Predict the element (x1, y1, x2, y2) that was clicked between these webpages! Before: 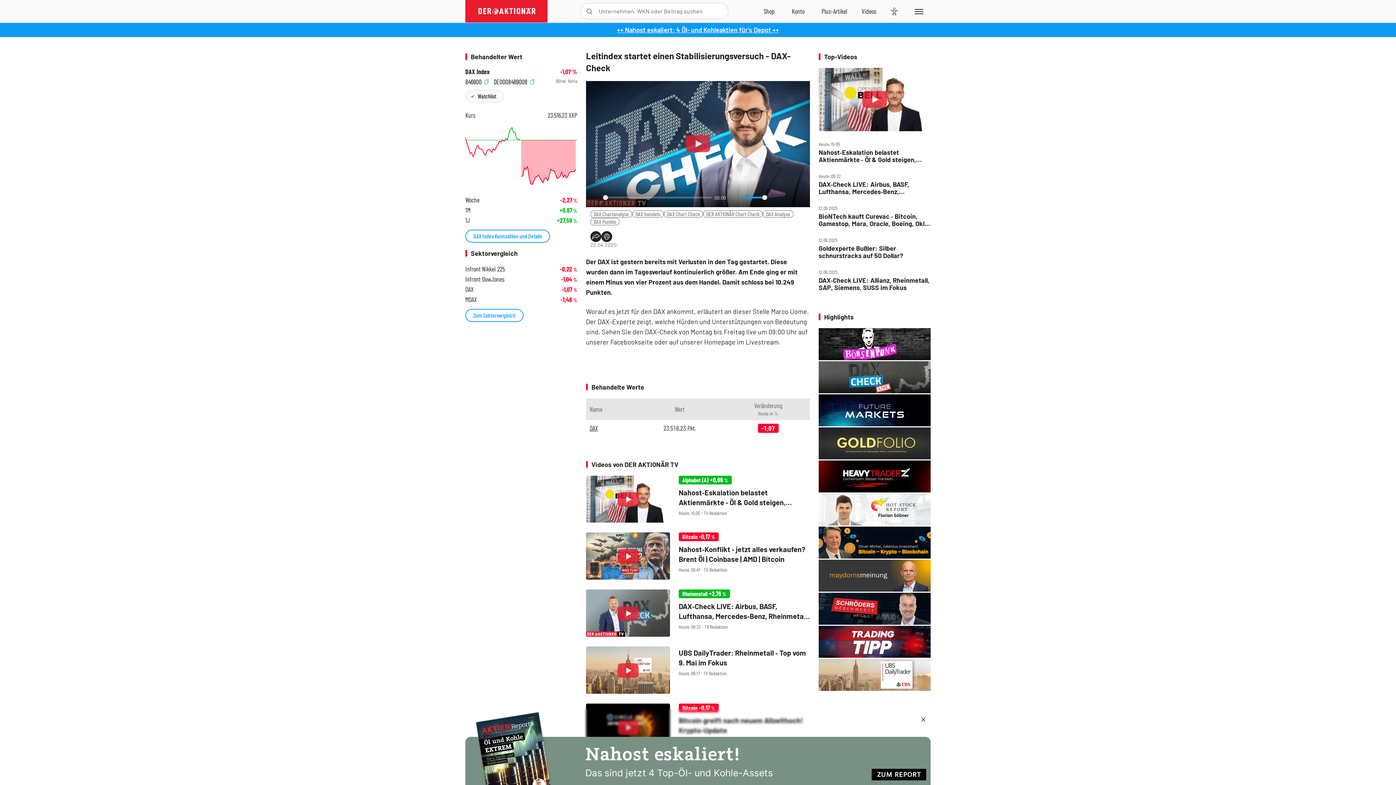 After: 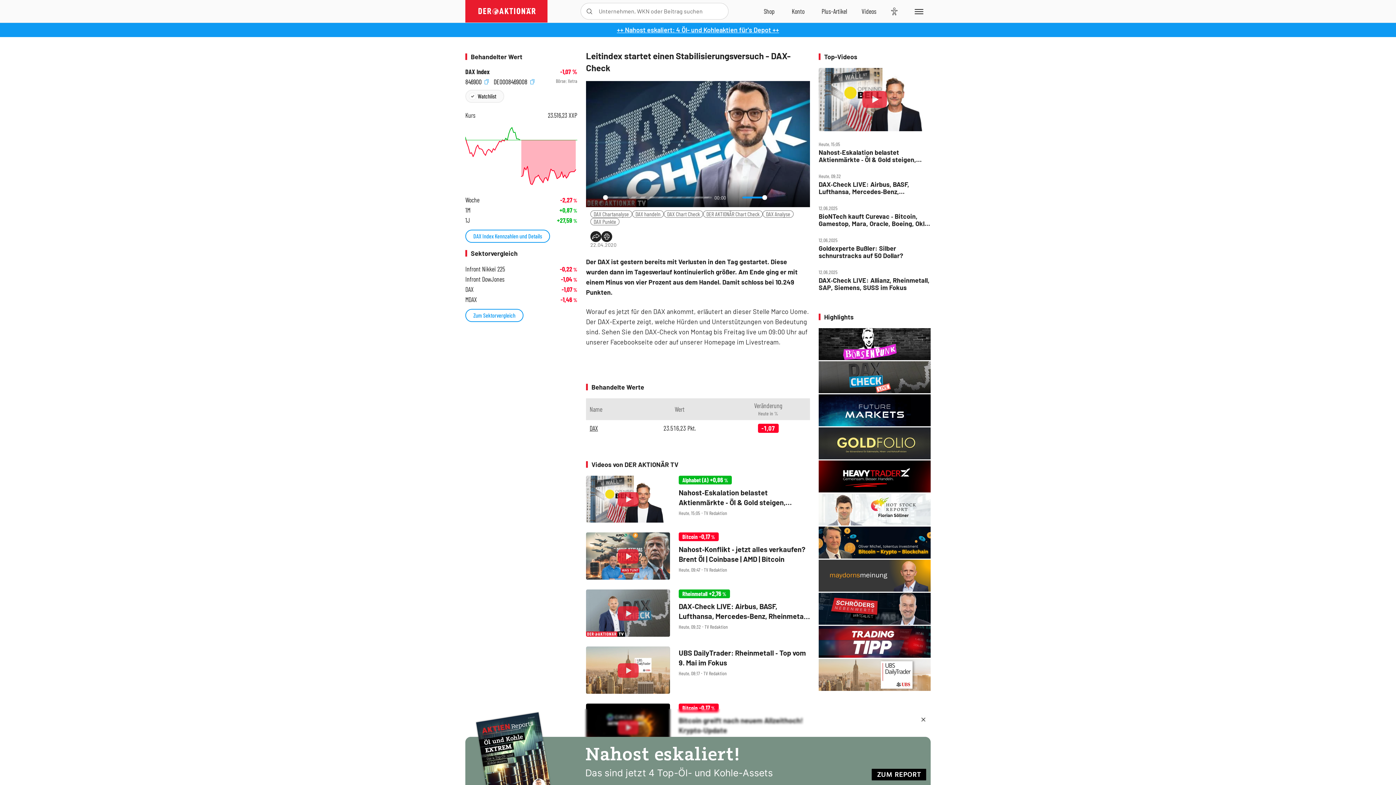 Action: label: Play bbox: (685, 135, 710, 152)